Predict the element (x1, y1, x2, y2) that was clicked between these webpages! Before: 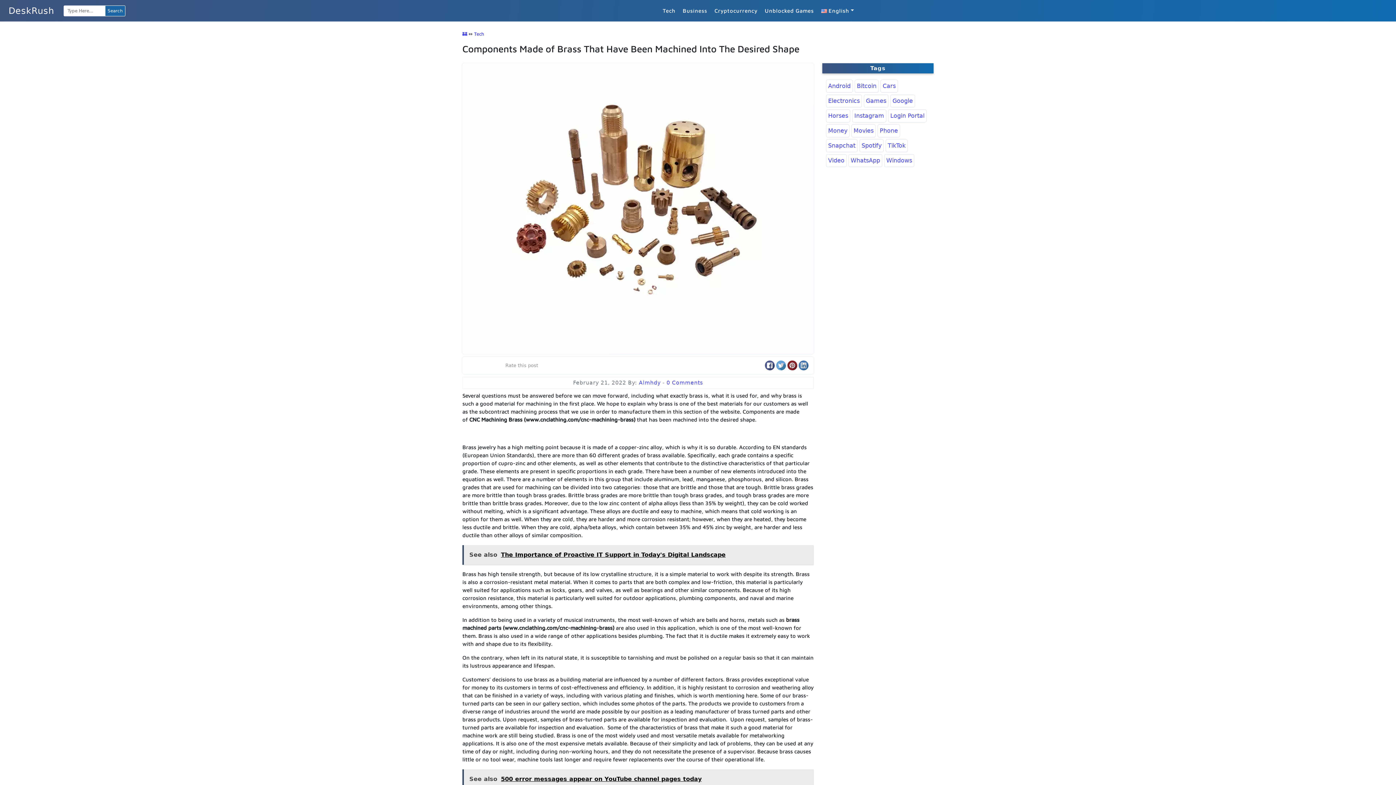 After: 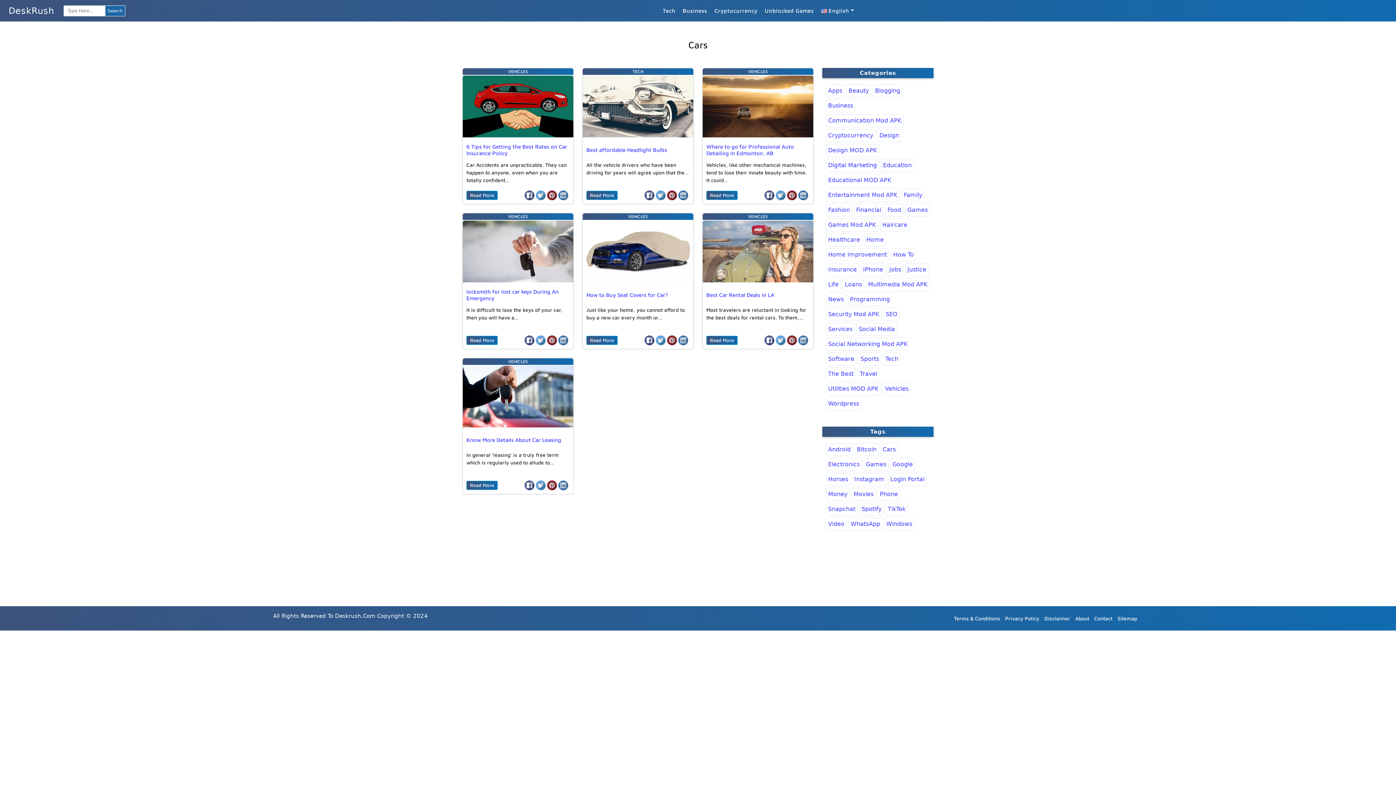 Action: label: cars (7 items) bbox: (880, 79, 898, 92)